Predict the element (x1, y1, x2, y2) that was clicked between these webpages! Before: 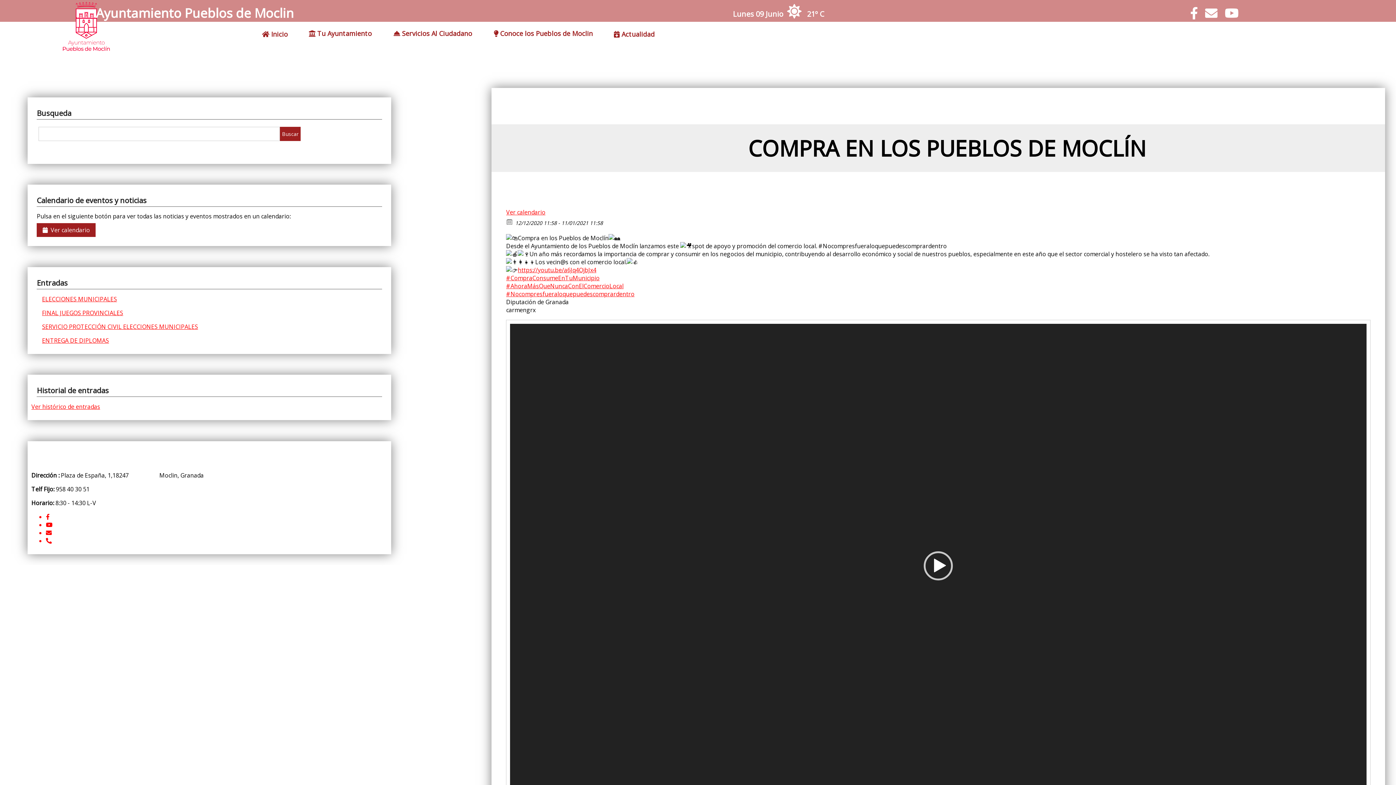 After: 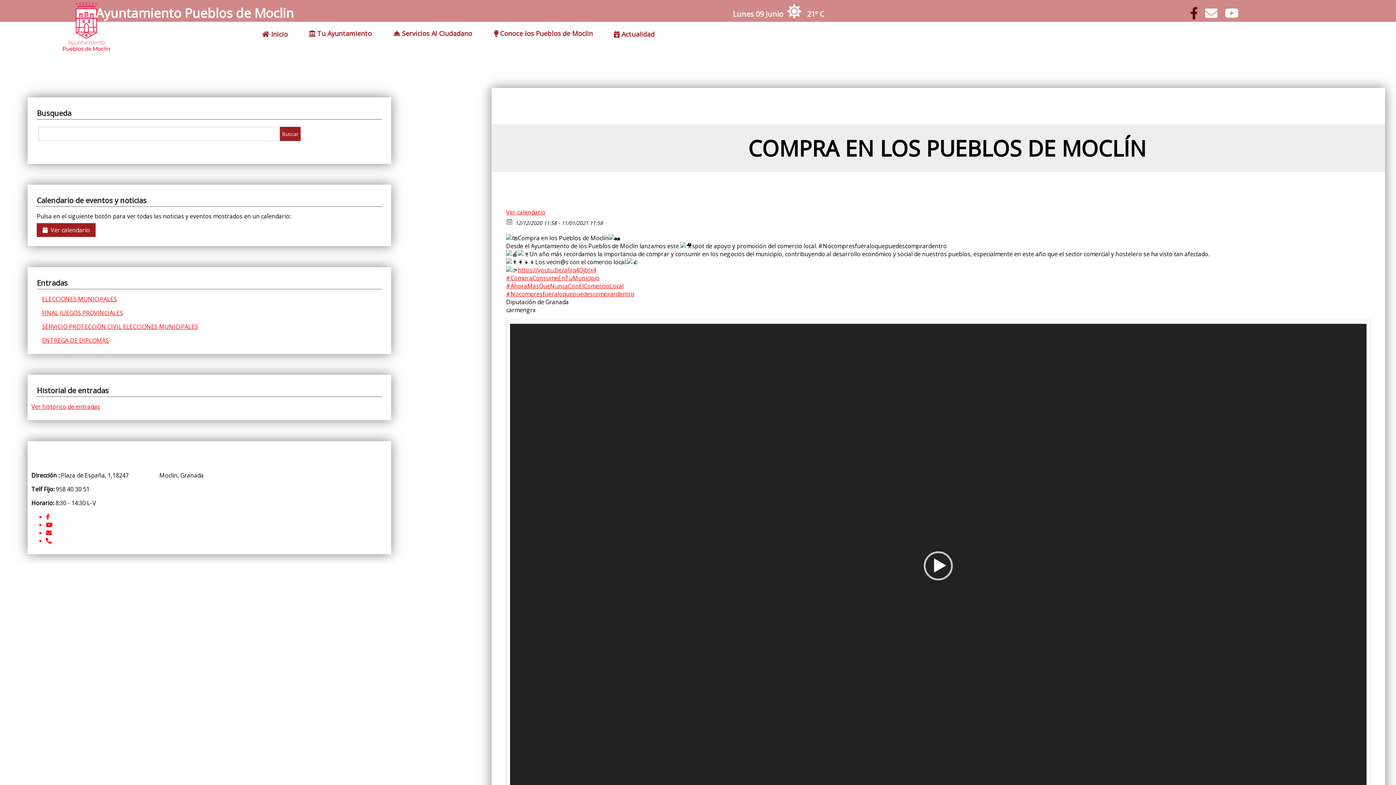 Action: bbox: (1186, 1, 1201, 25)